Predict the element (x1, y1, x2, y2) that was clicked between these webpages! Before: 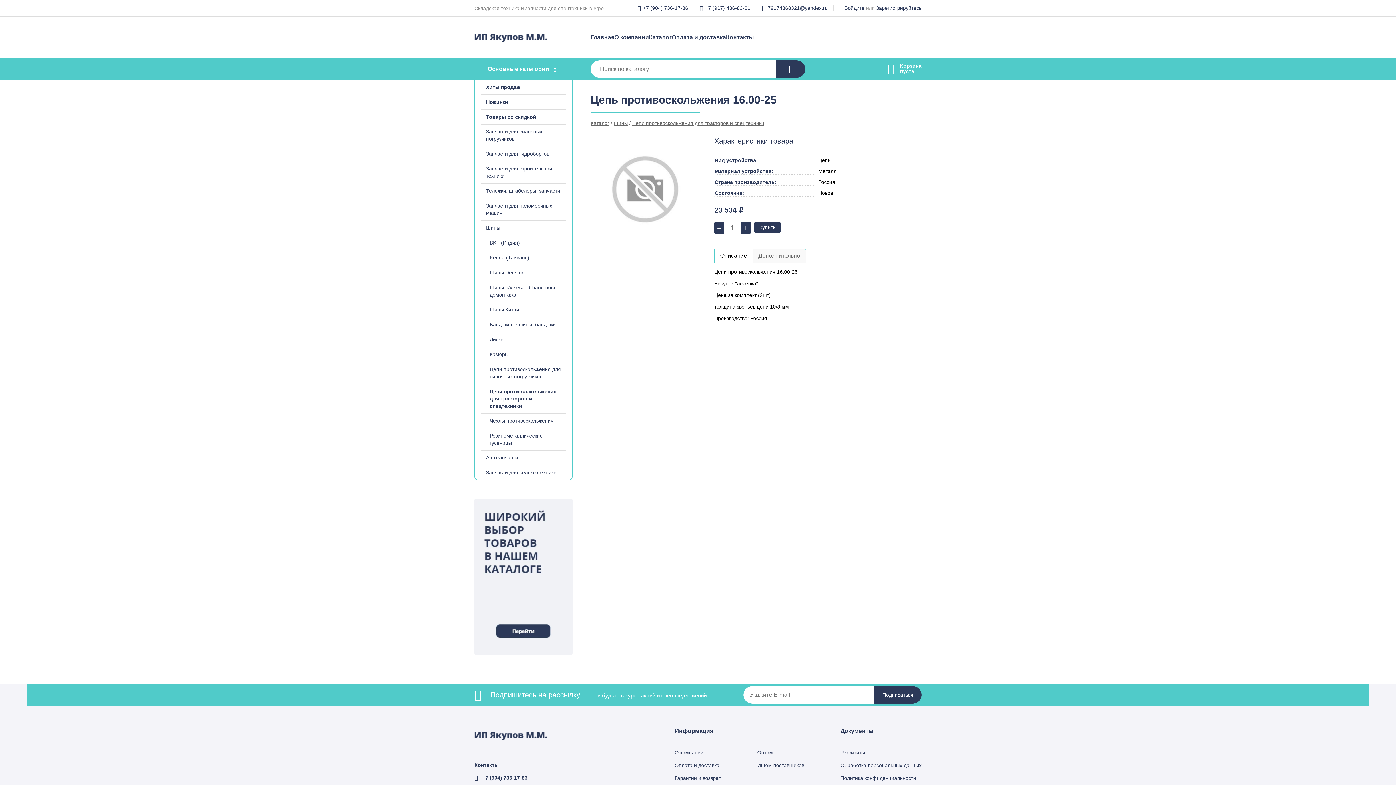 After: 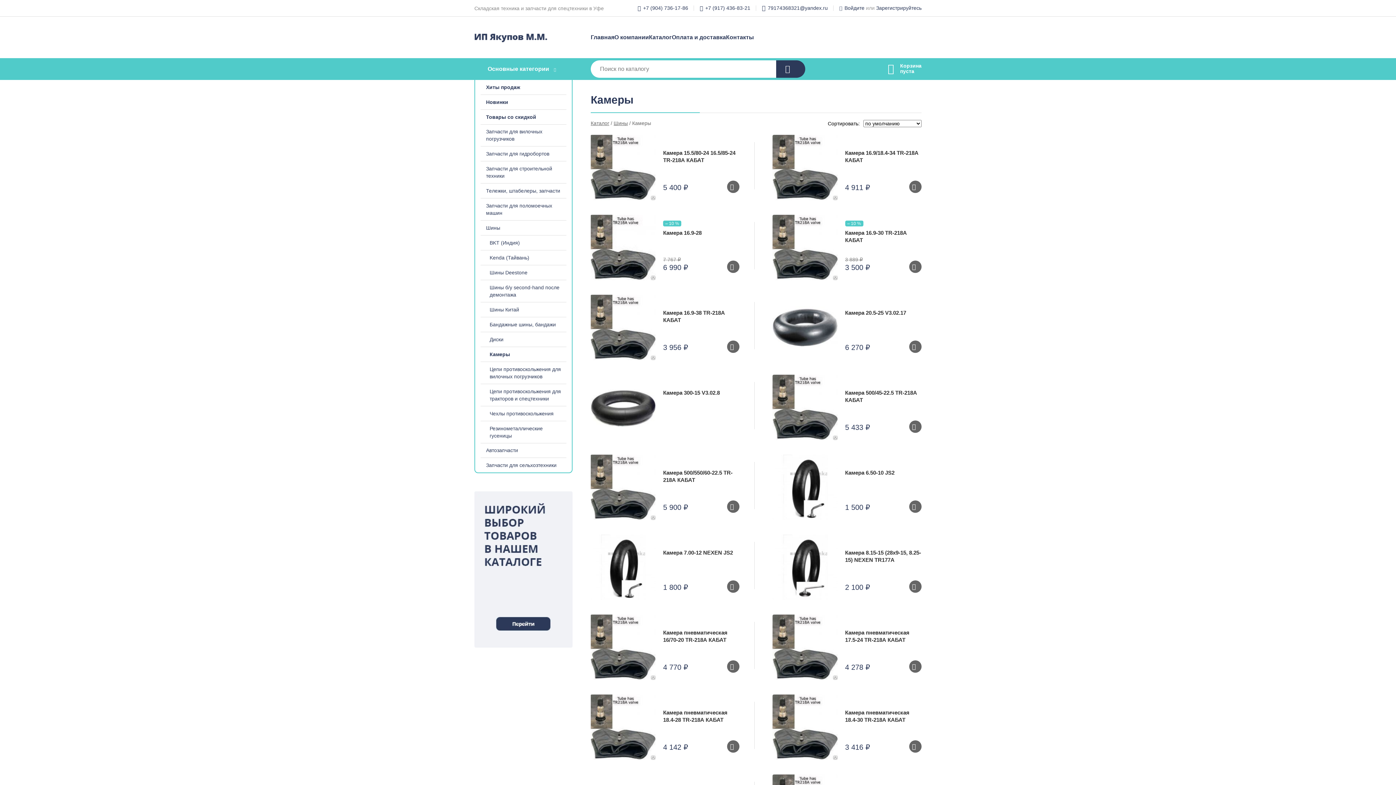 Action: label: Камеры bbox: (475, 347, 572, 361)